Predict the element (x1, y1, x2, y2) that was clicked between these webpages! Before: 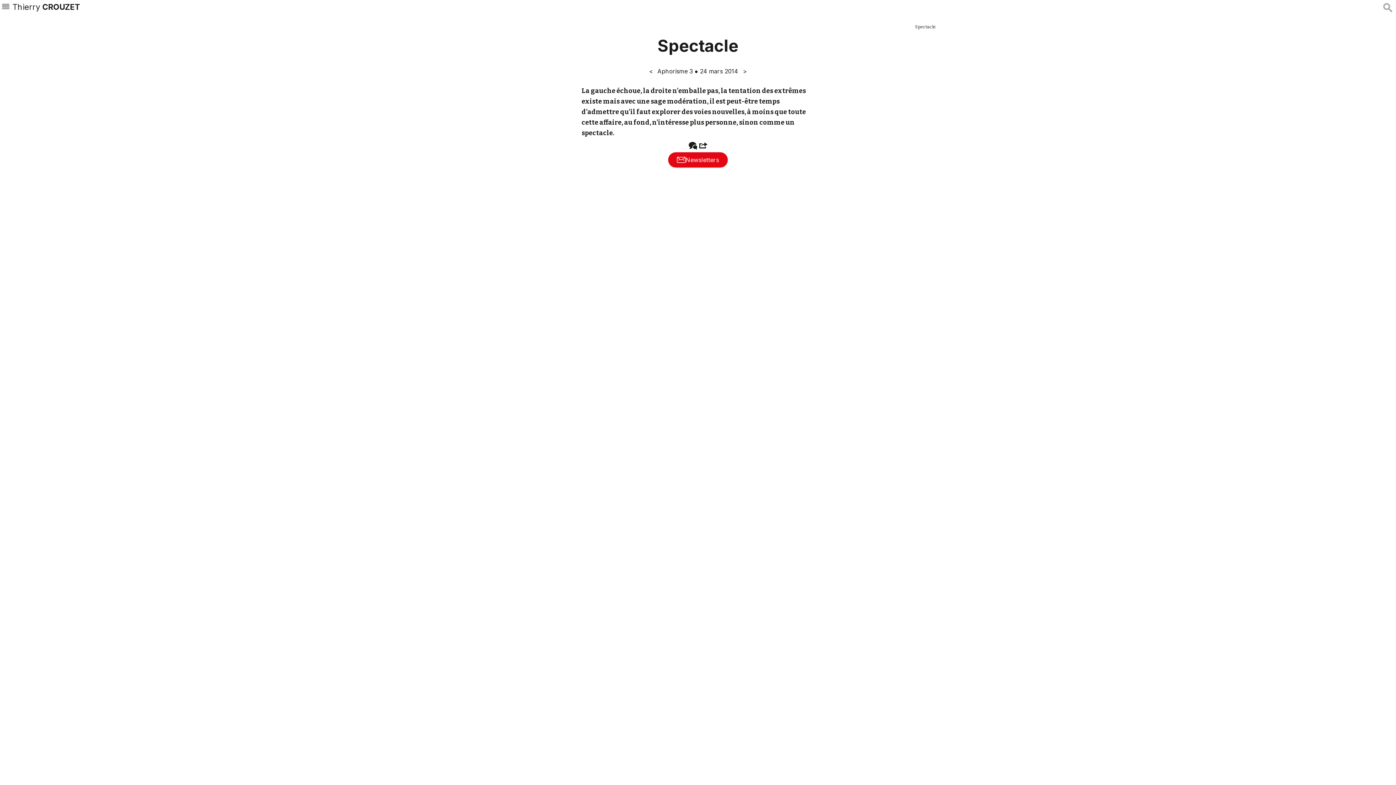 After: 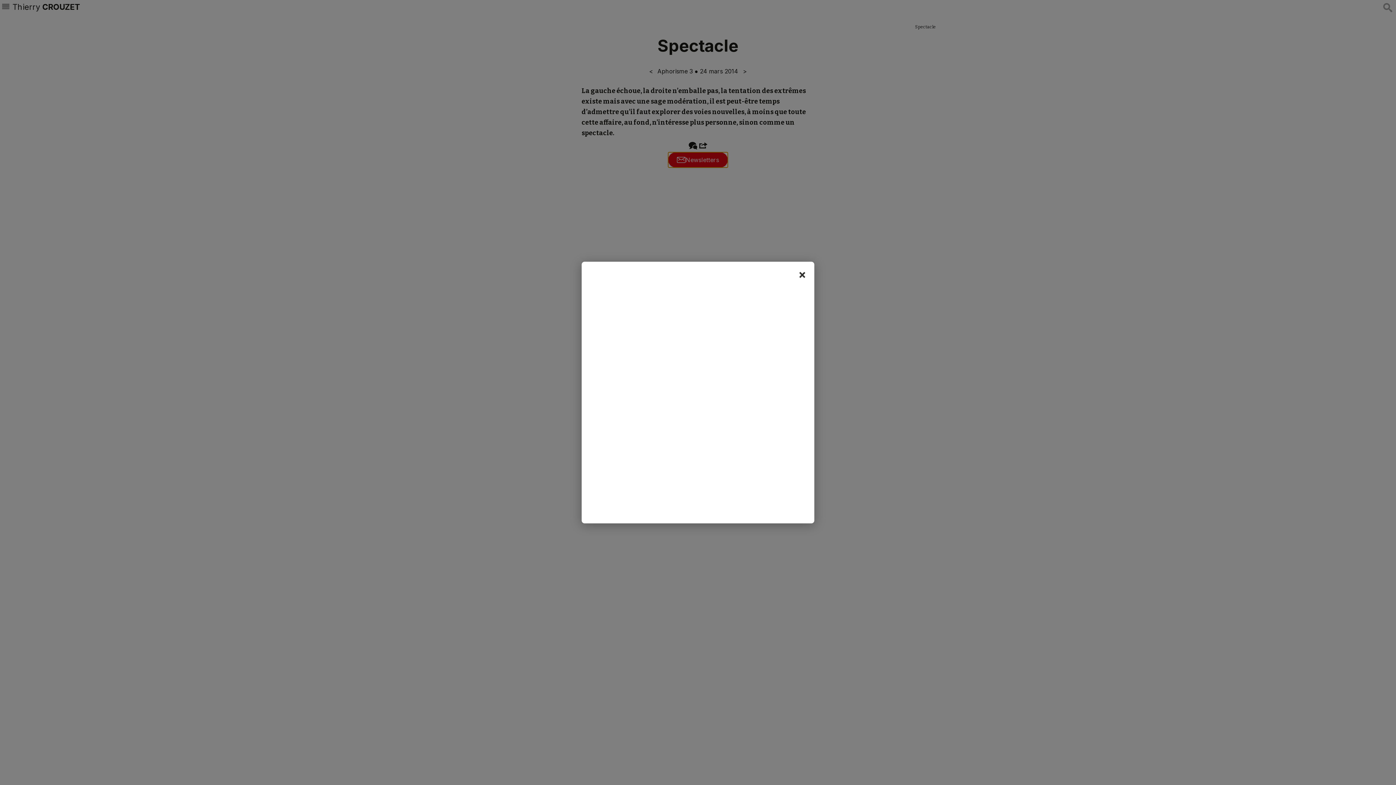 Action: bbox: (668, 152, 728, 167) label: Newsletters